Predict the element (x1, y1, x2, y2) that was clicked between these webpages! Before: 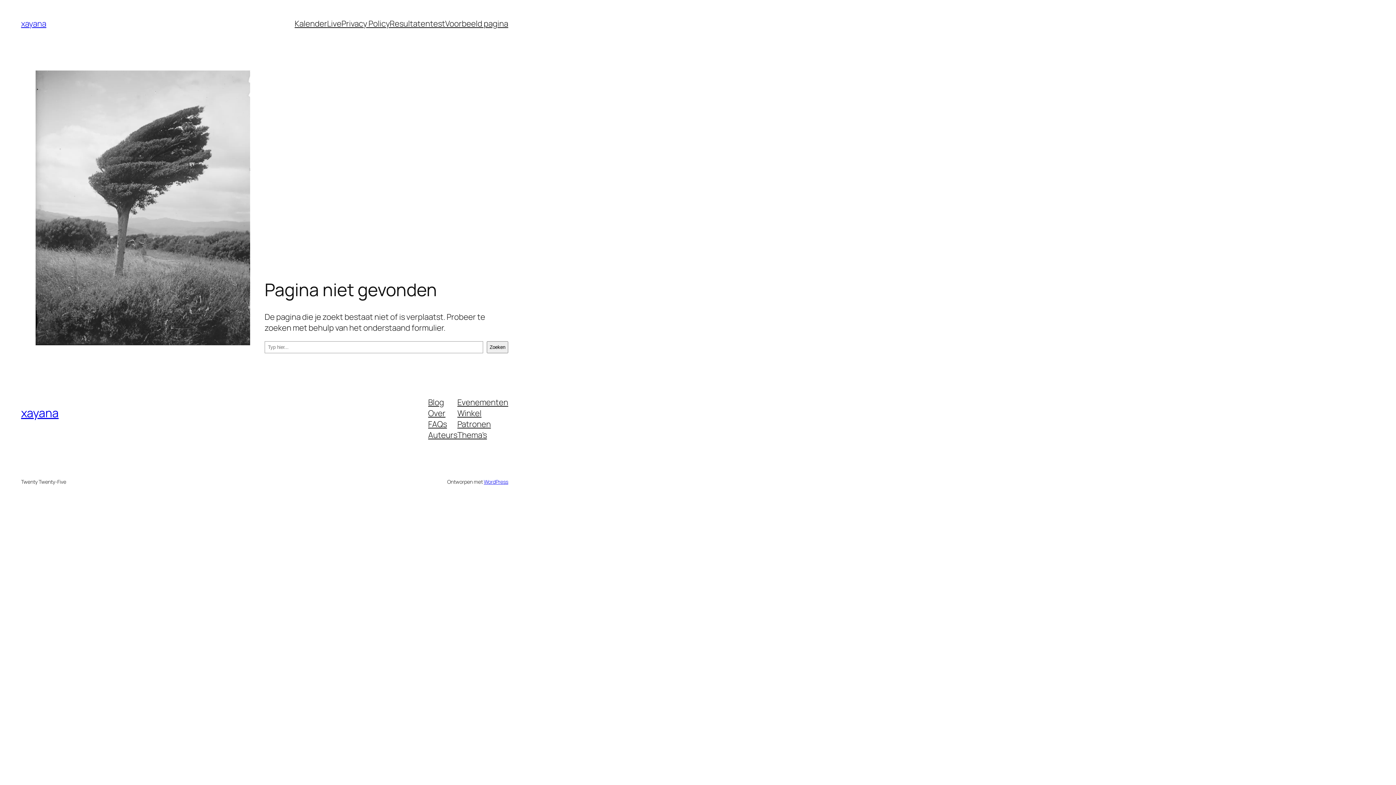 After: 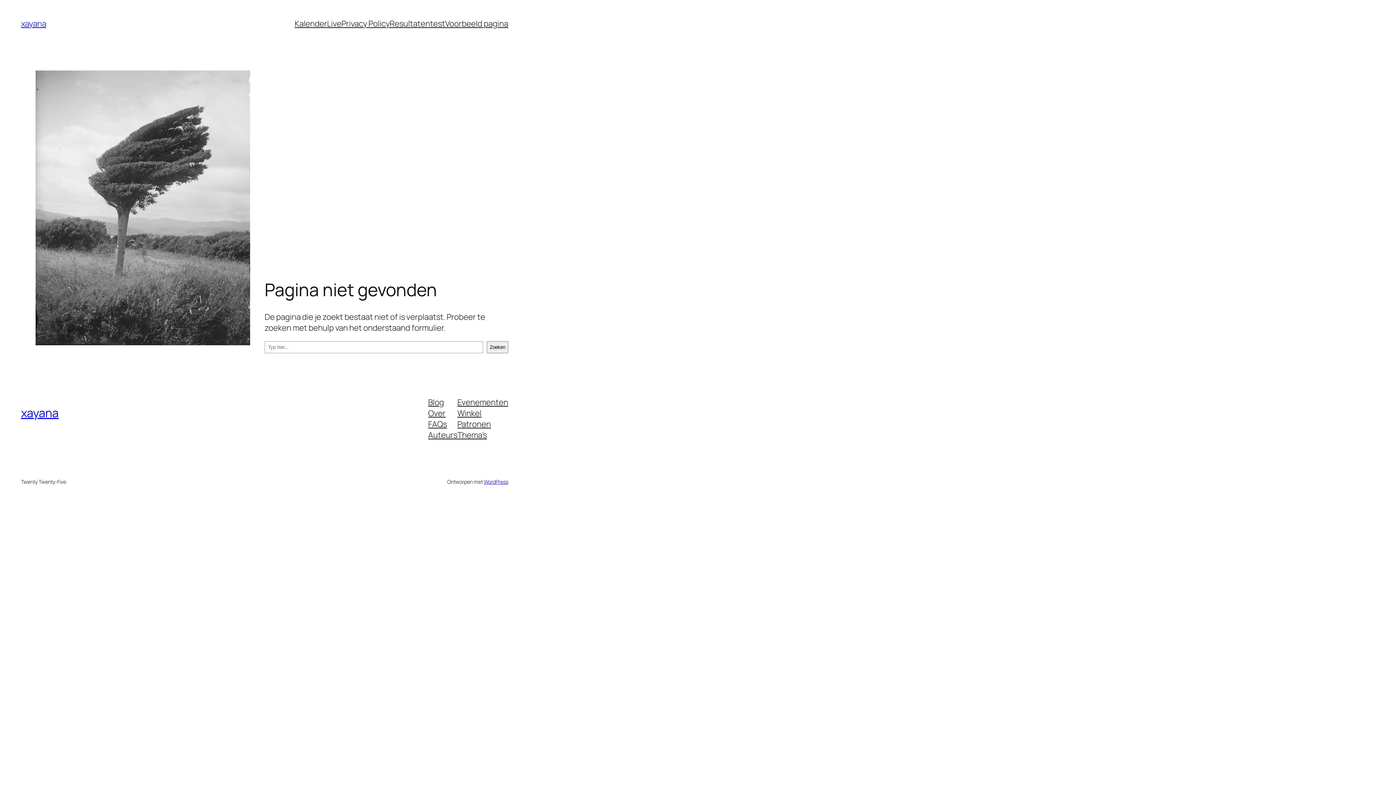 Action: bbox: (428, 429, 457, 440) label: Auteurs